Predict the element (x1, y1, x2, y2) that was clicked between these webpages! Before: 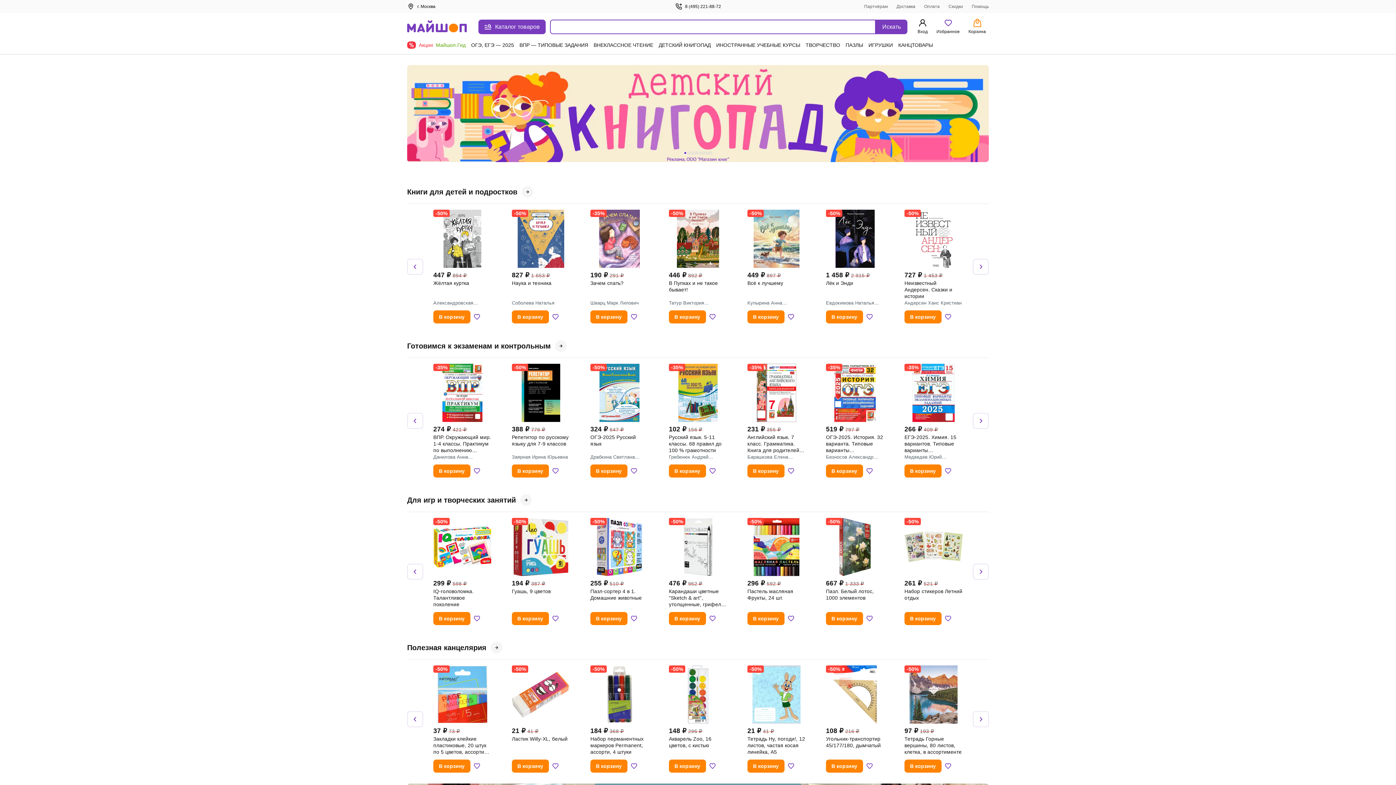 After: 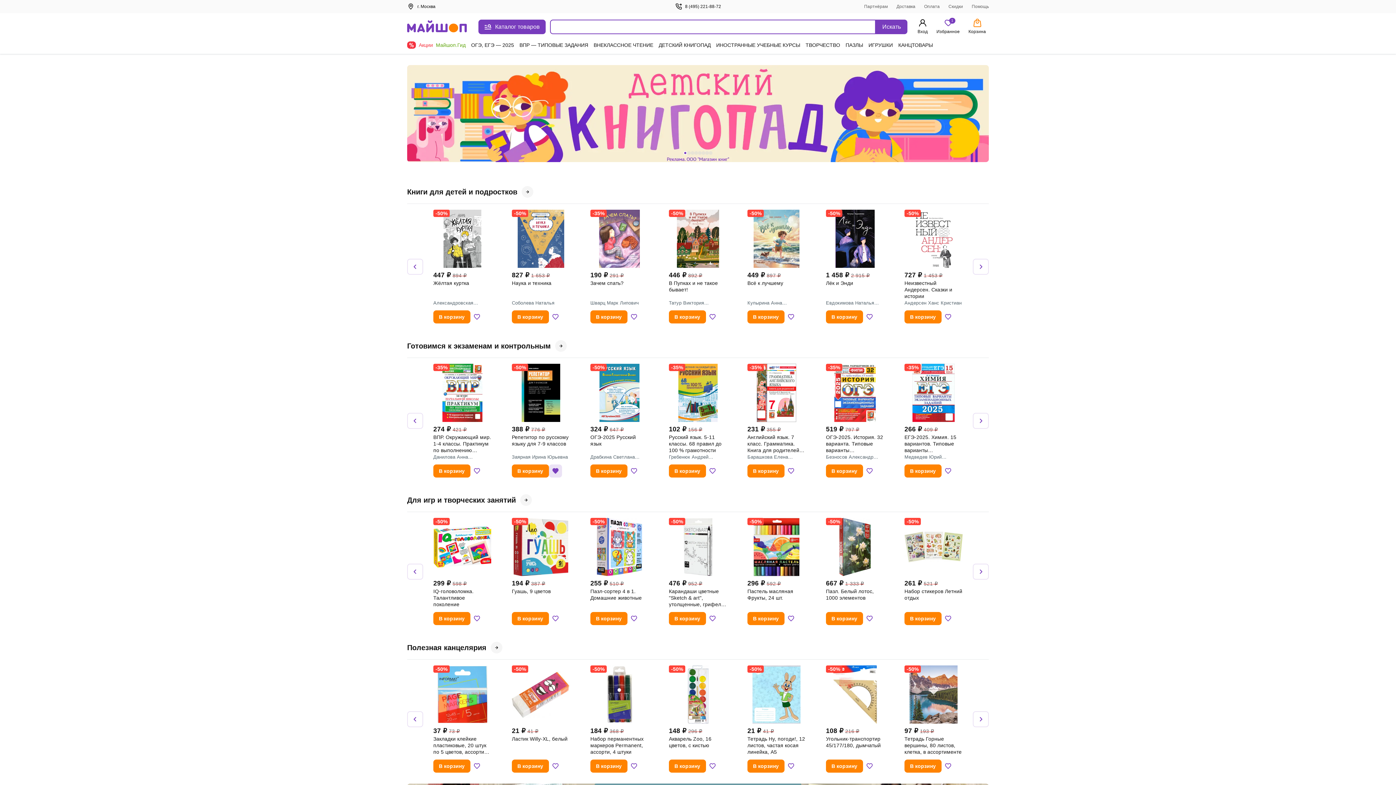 Action: label: Добавить в избранное bbox: (548, 464, 562, 477)